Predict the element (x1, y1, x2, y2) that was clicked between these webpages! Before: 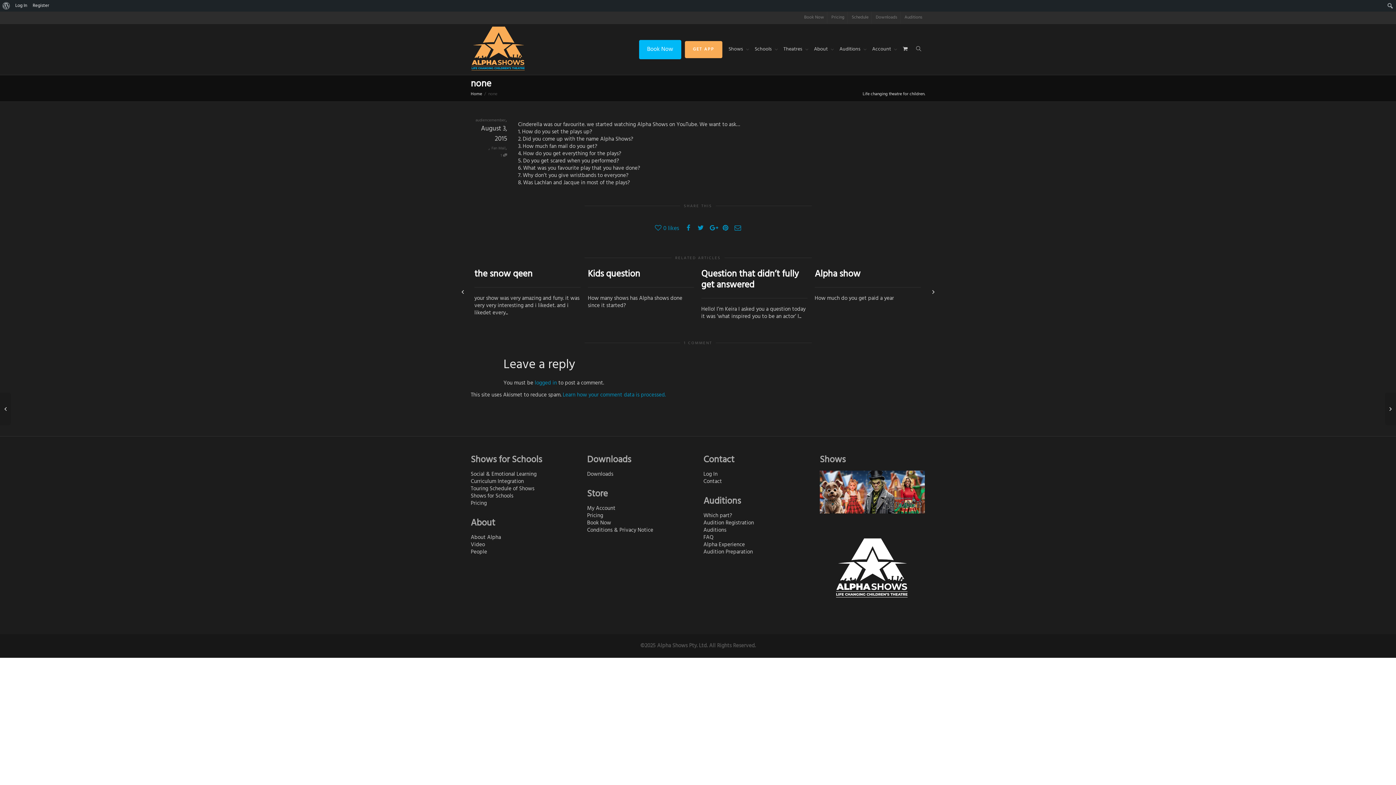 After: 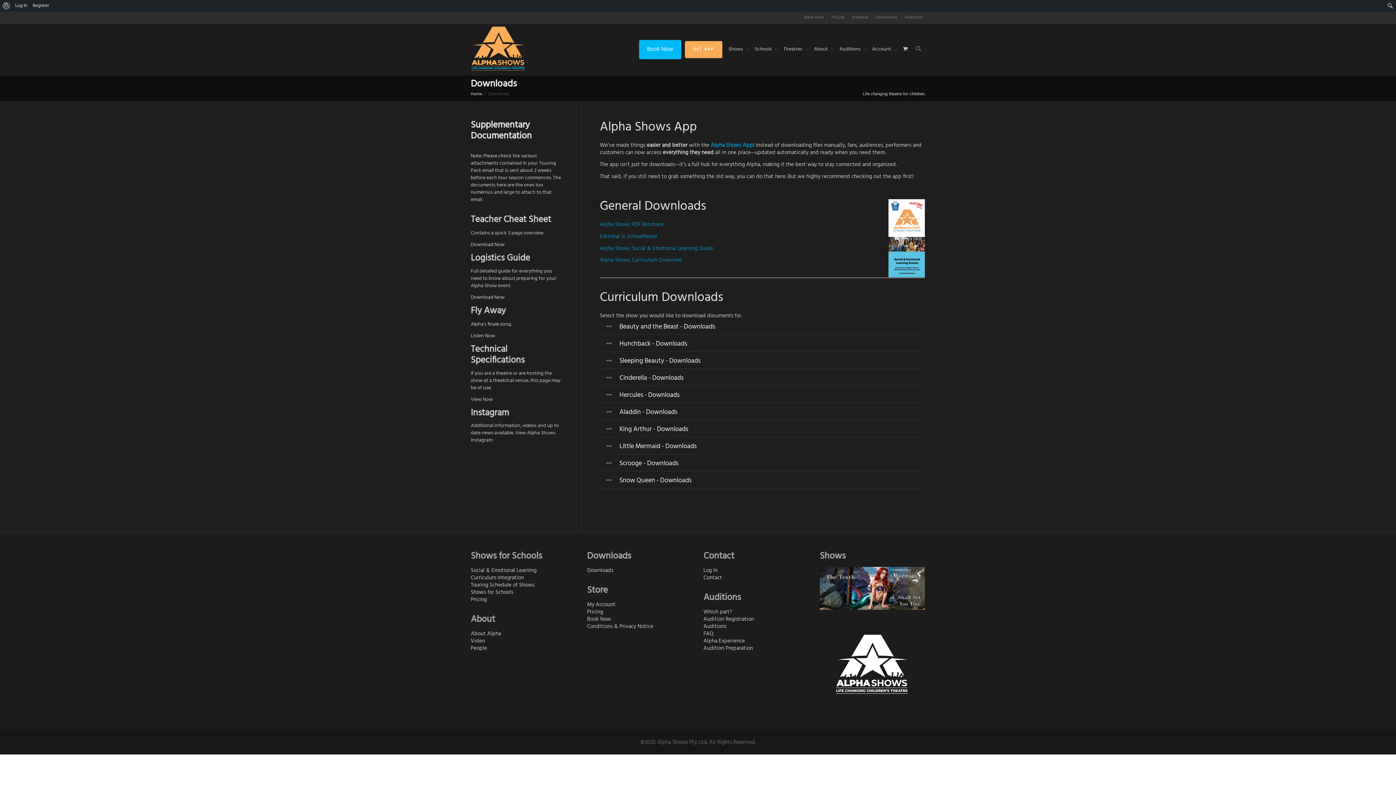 Action: bbox: (873, 11, 900, 23) label: Downloads